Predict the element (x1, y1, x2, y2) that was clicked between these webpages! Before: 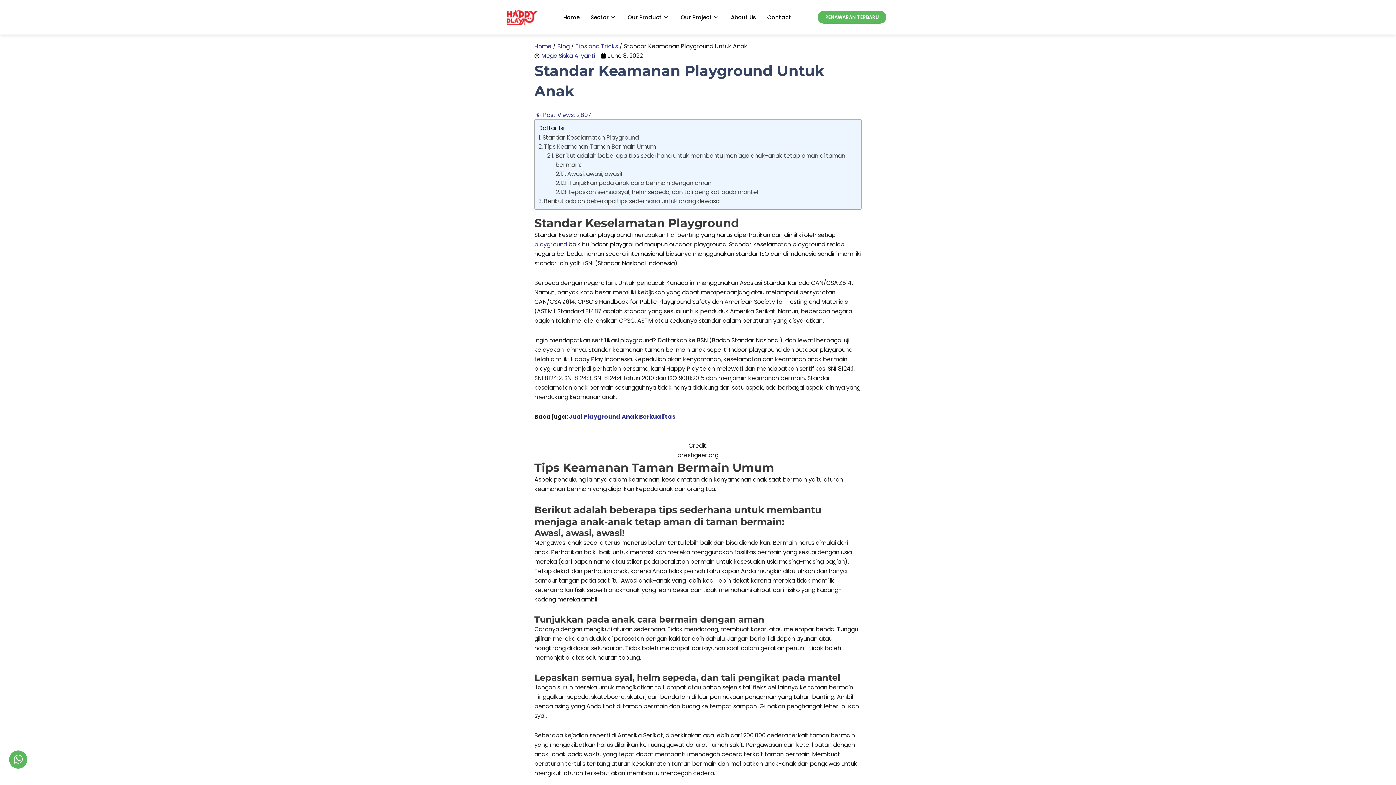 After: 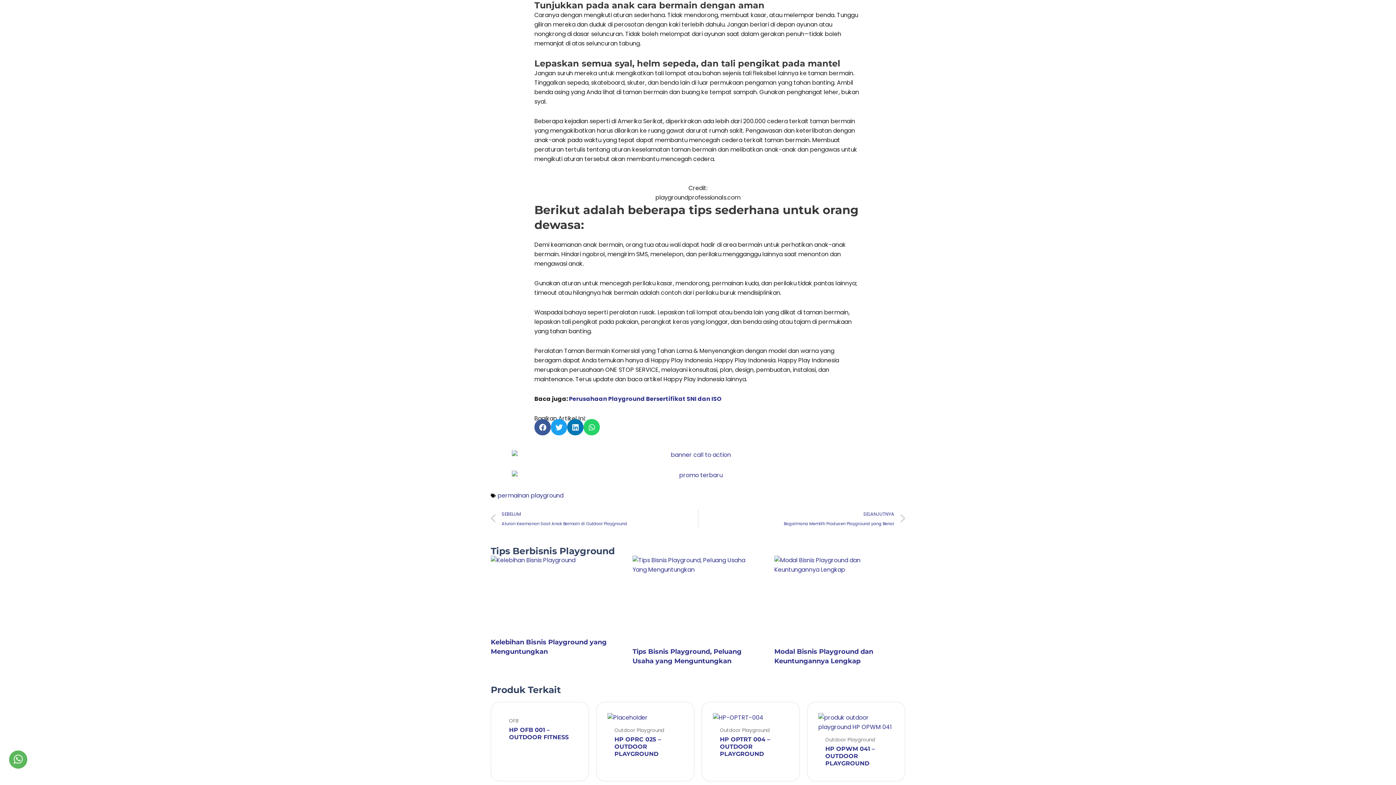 Action: bbox: (556, 178, 713, 187) label: Tunjukkan pada anak cara bermain dengan aman 